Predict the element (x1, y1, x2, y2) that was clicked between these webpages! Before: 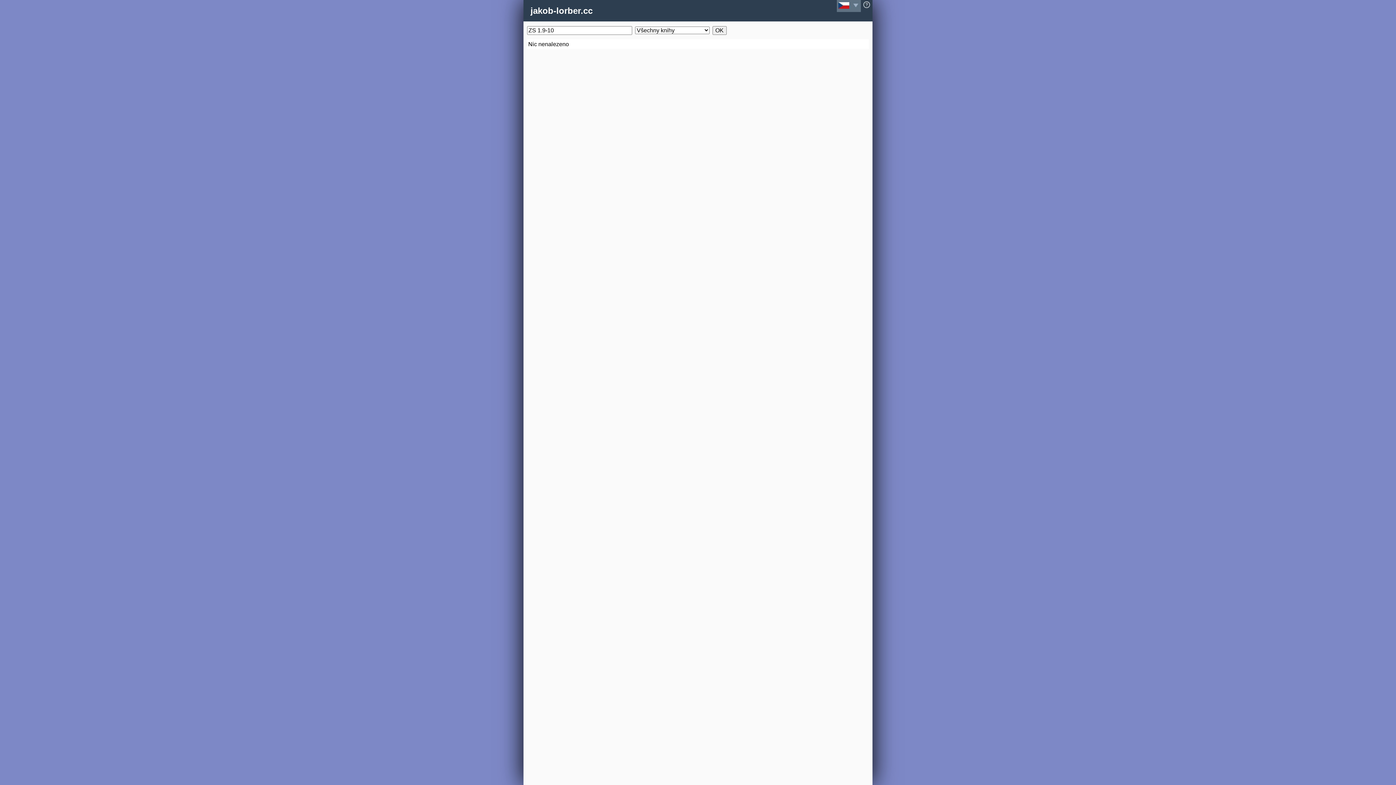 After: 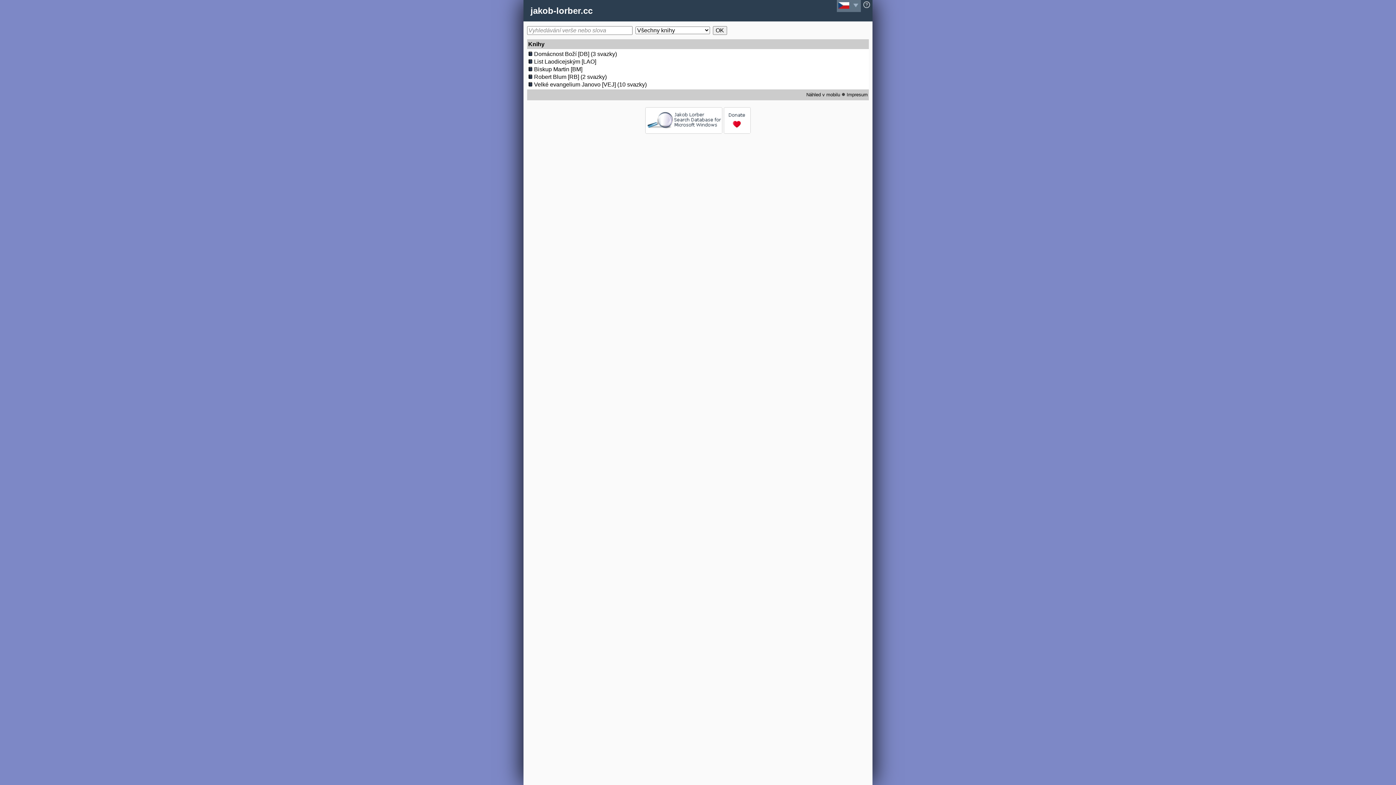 Action: bbox: (530, 5, 592, 15) label: jakob-lorber.cc